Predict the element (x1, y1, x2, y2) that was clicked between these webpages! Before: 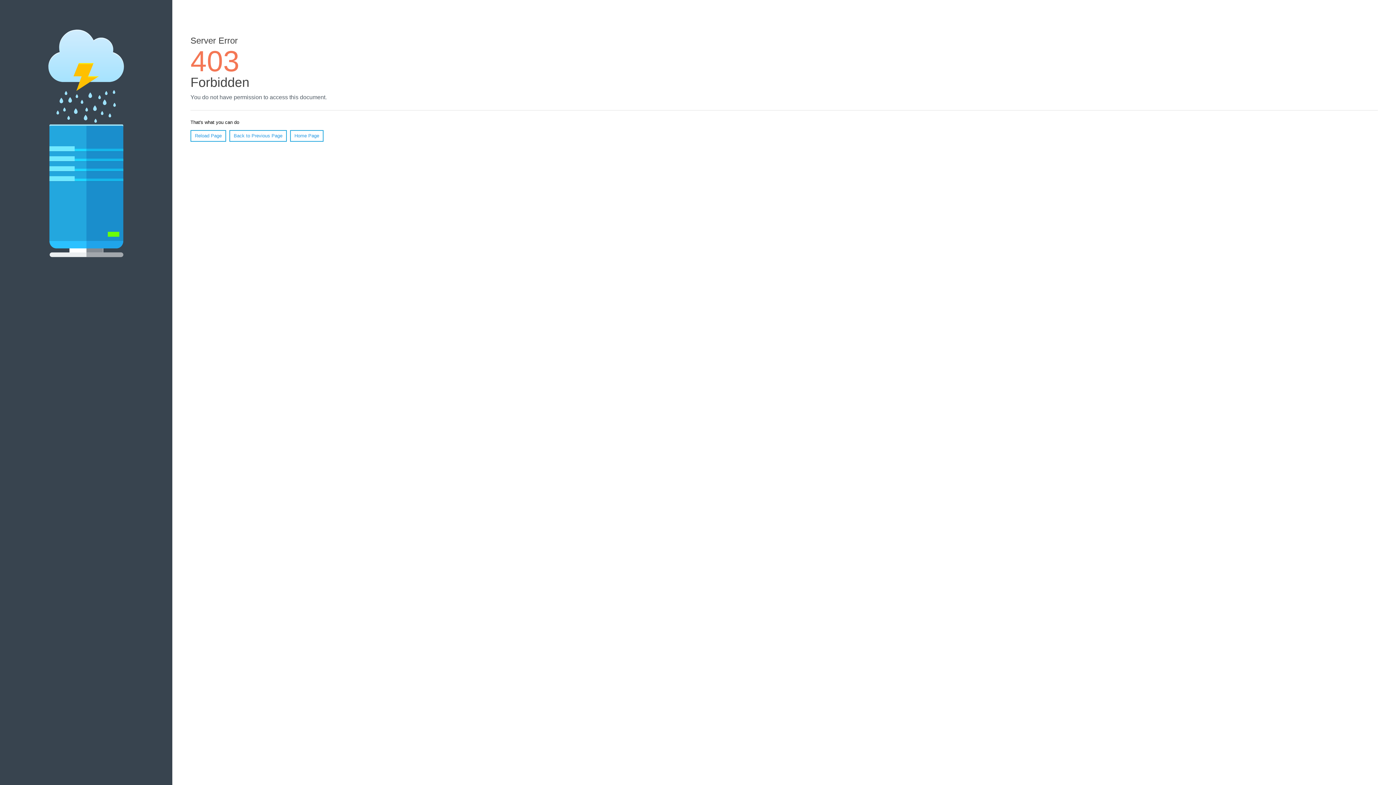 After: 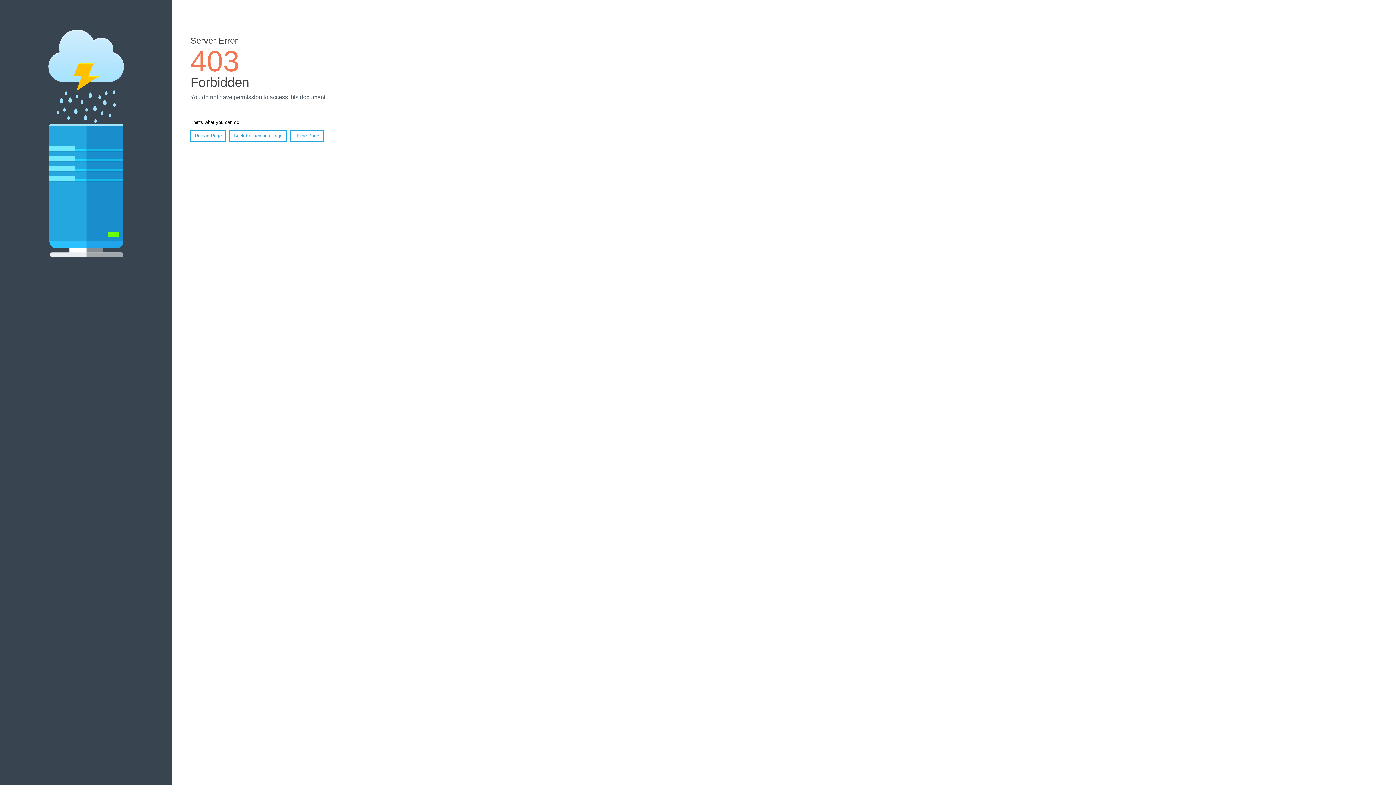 Action: label: Reload Page bbox: (190, 130, 226, 141)